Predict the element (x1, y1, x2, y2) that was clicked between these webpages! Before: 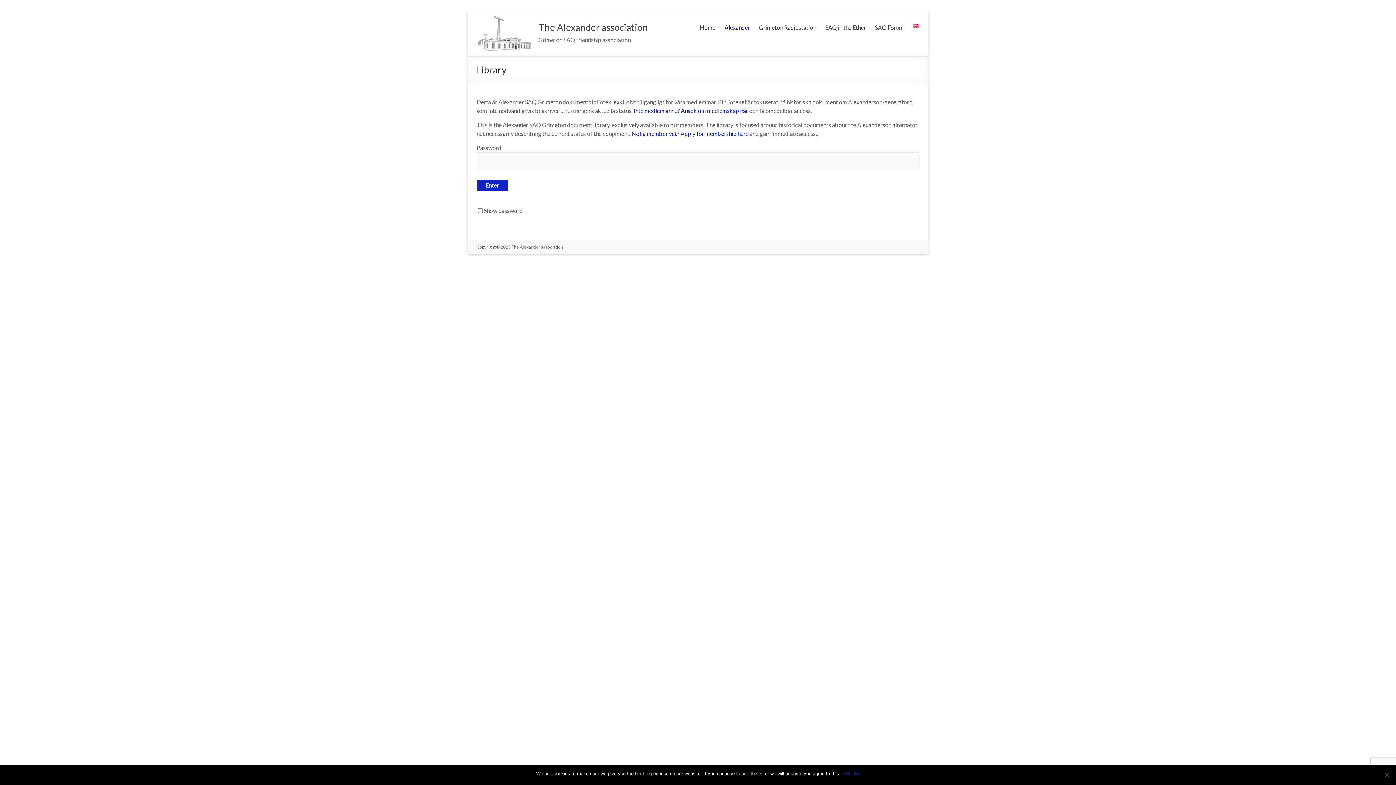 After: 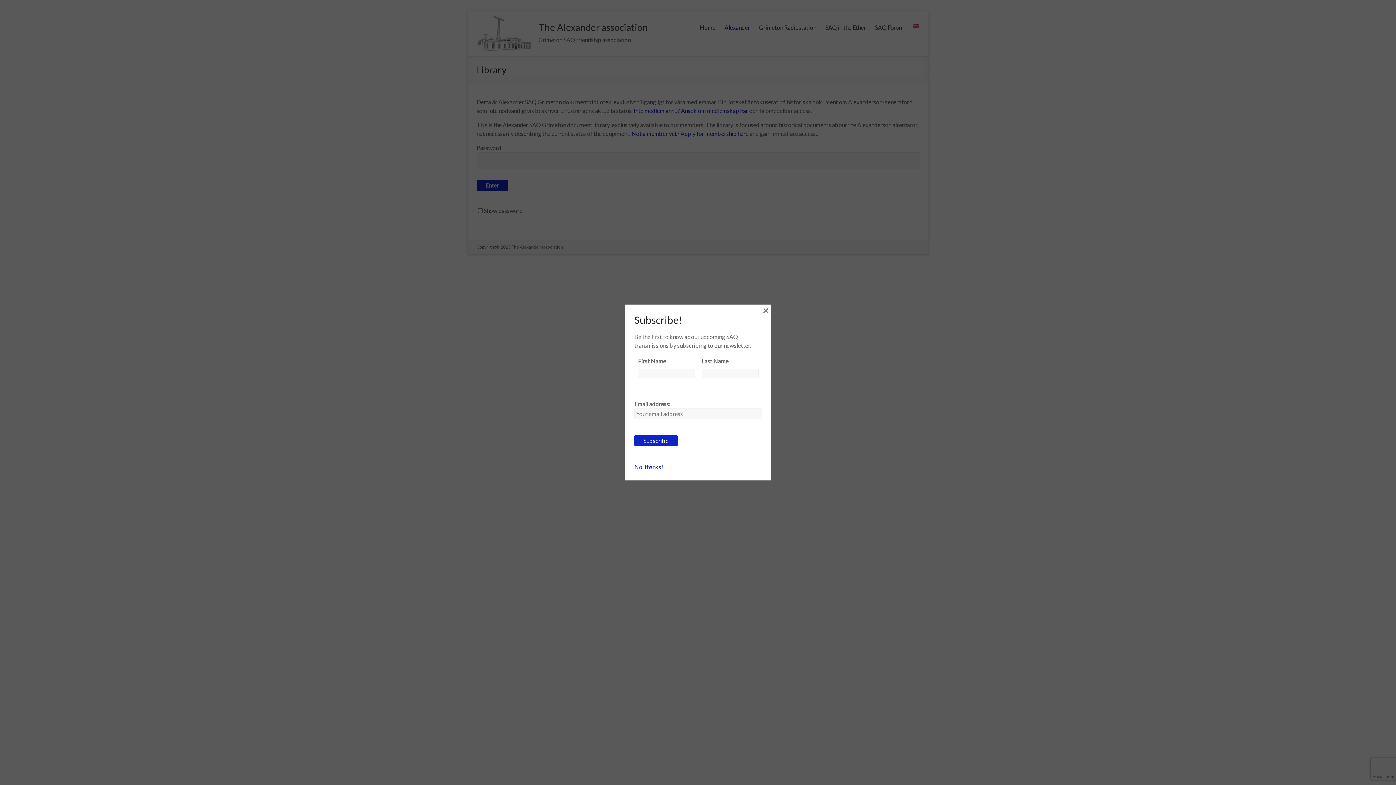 Action: label: No bbox: (854, 770, 860, 777)